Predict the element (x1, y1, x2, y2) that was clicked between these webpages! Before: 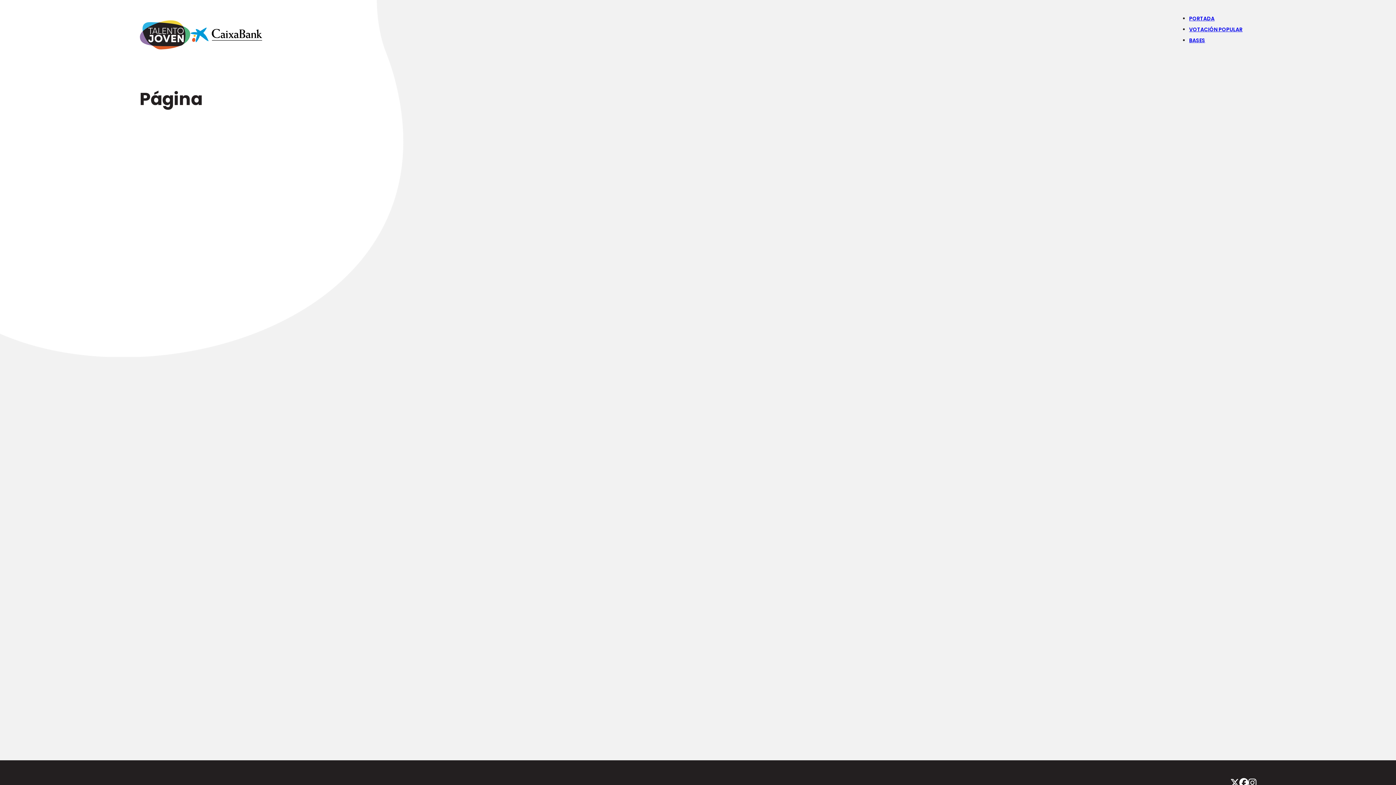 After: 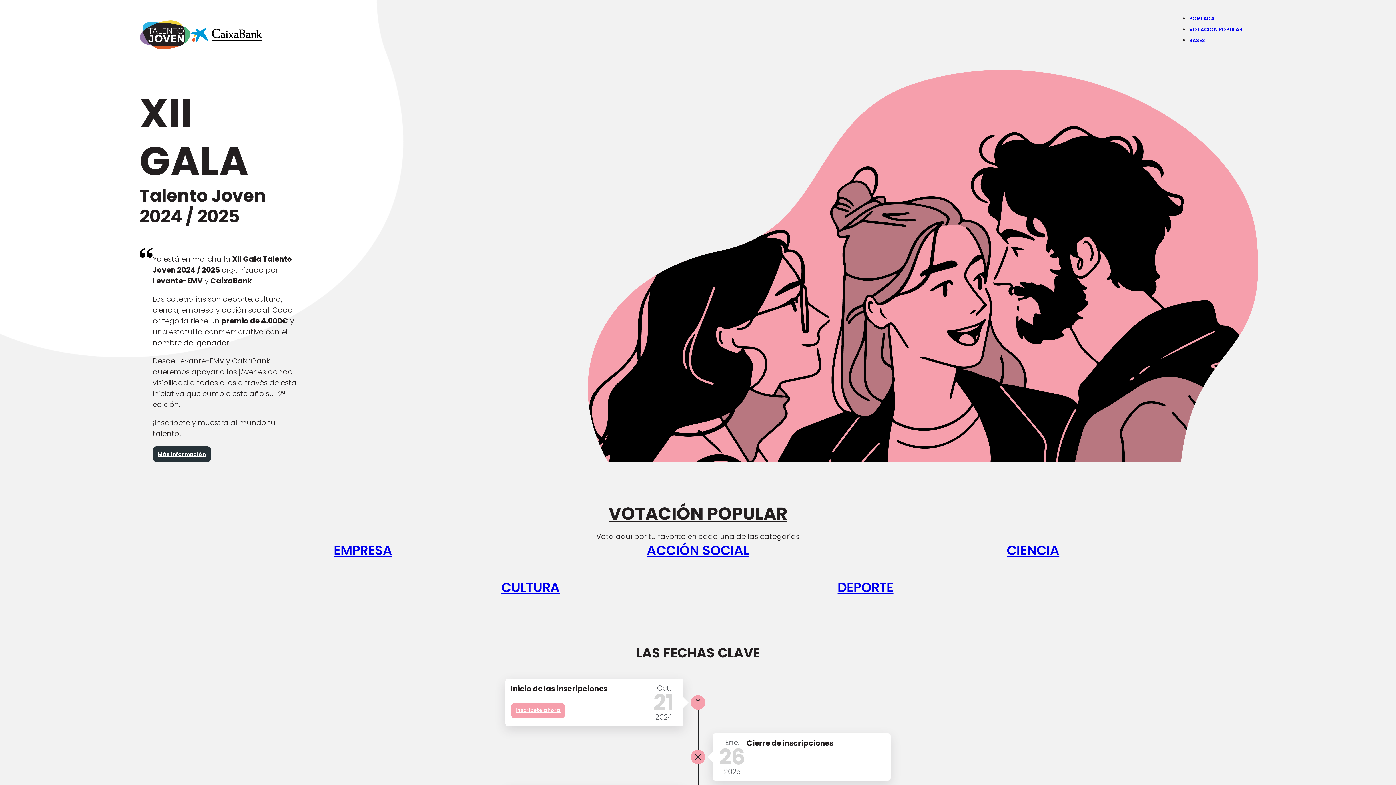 Action: bbox: (1189, 14, 1214, 22) label: PORTADA